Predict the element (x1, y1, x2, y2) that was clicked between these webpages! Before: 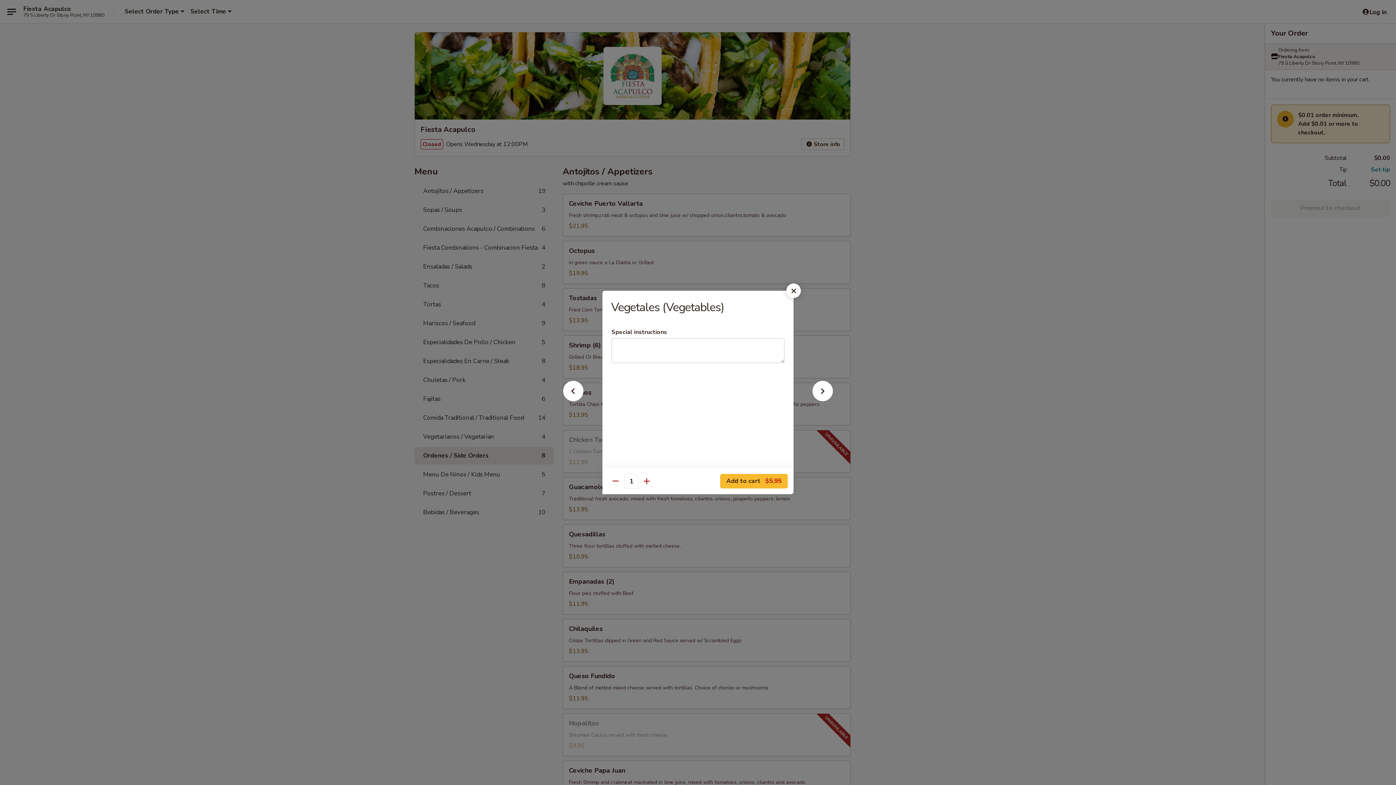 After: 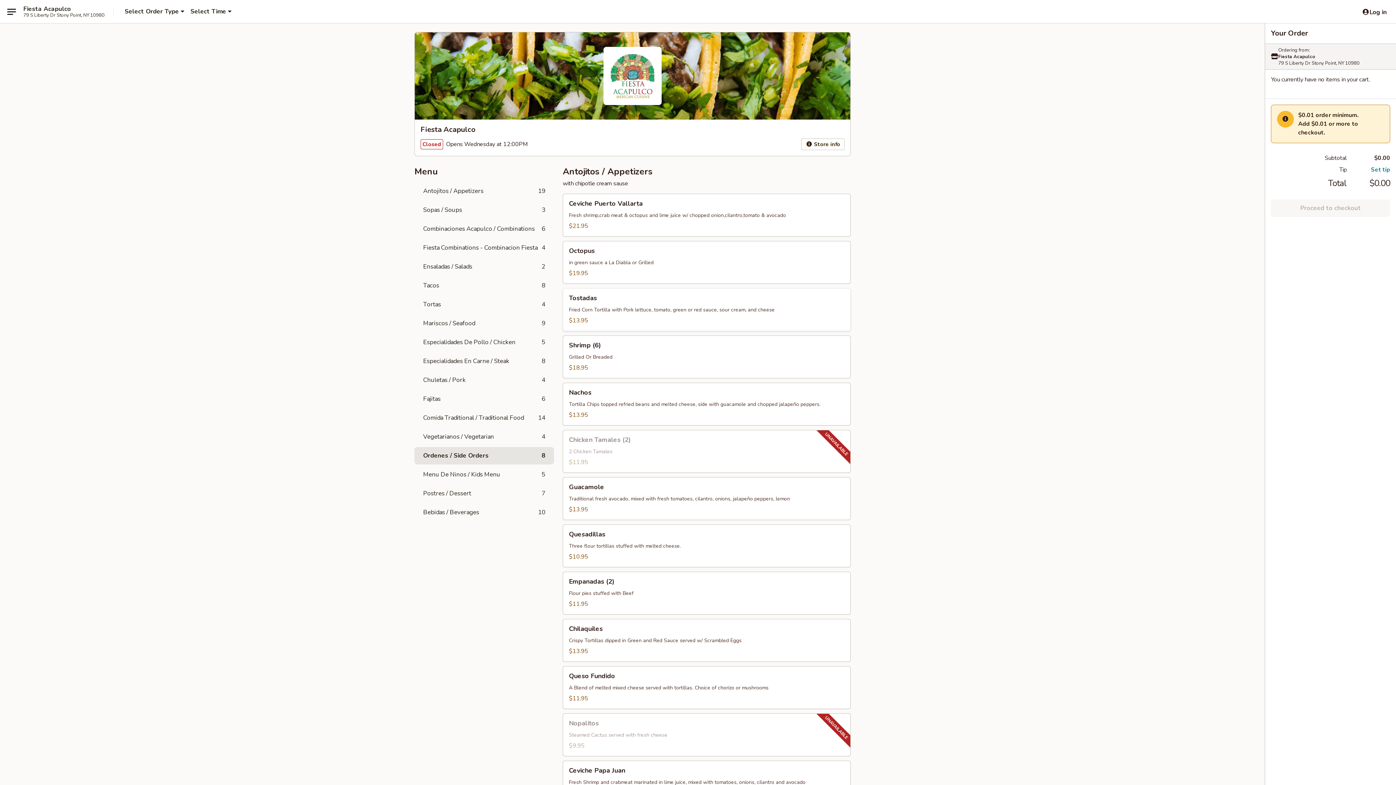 Action: bbox: (786, 283, 801, 298)